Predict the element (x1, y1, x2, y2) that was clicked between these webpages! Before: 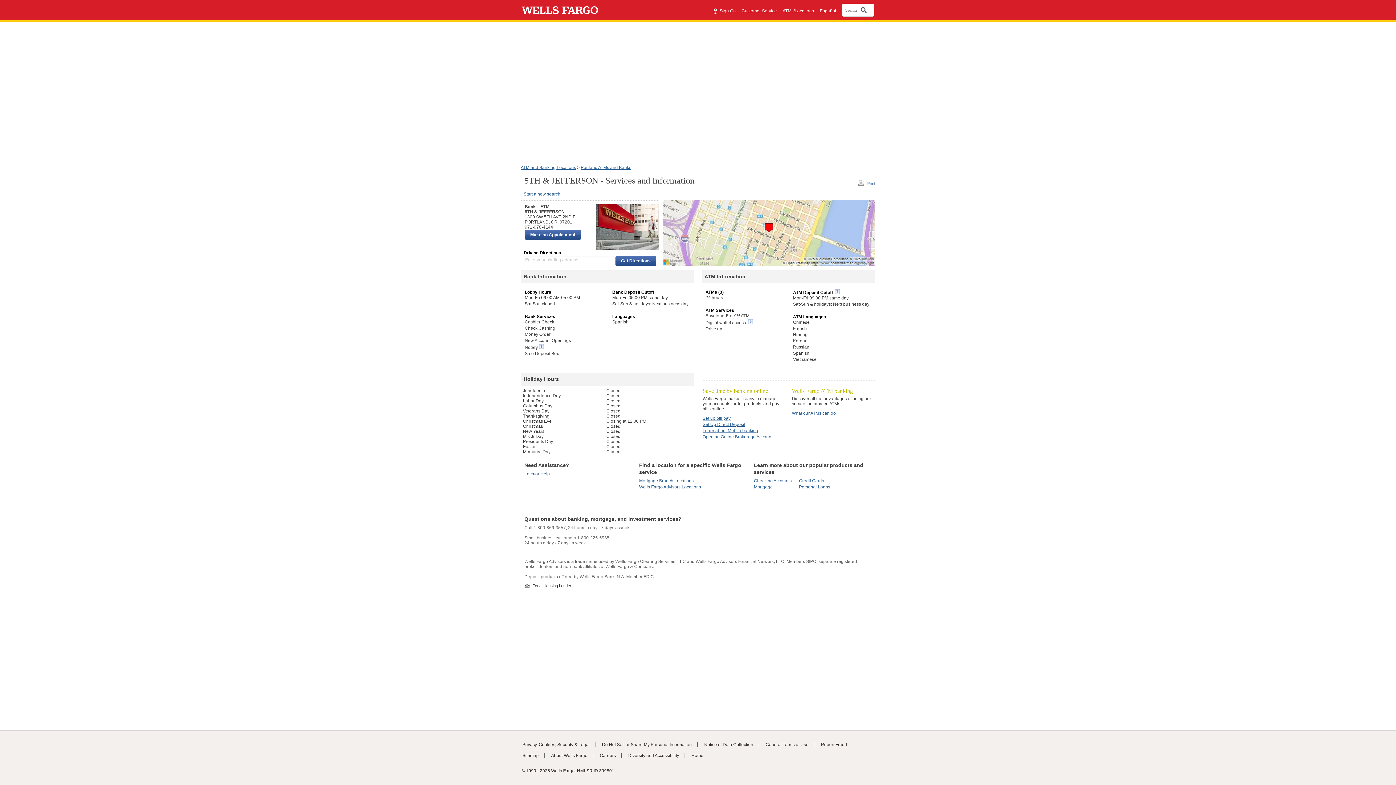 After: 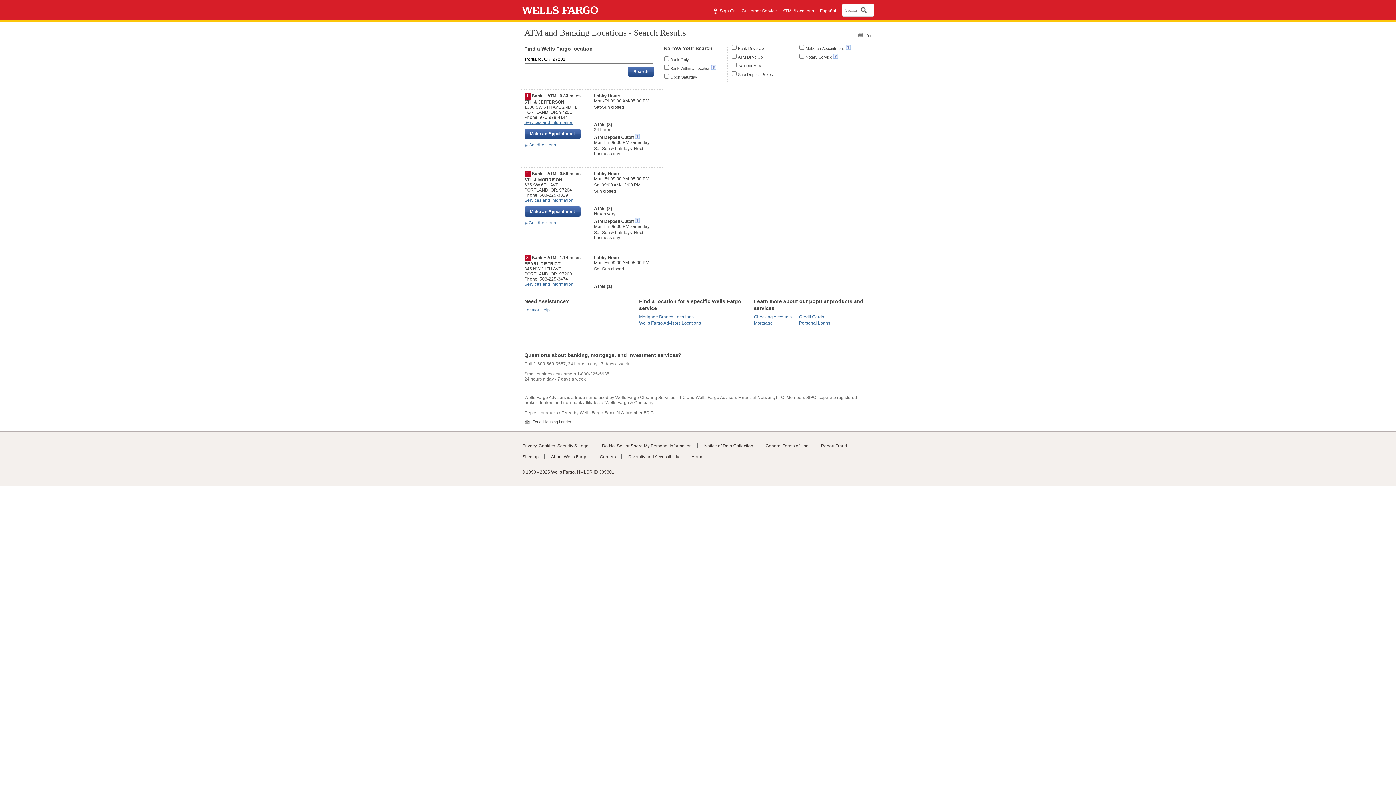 Action: label: Portland ATMs and Banks bbox: (580, 165, 631, 170)